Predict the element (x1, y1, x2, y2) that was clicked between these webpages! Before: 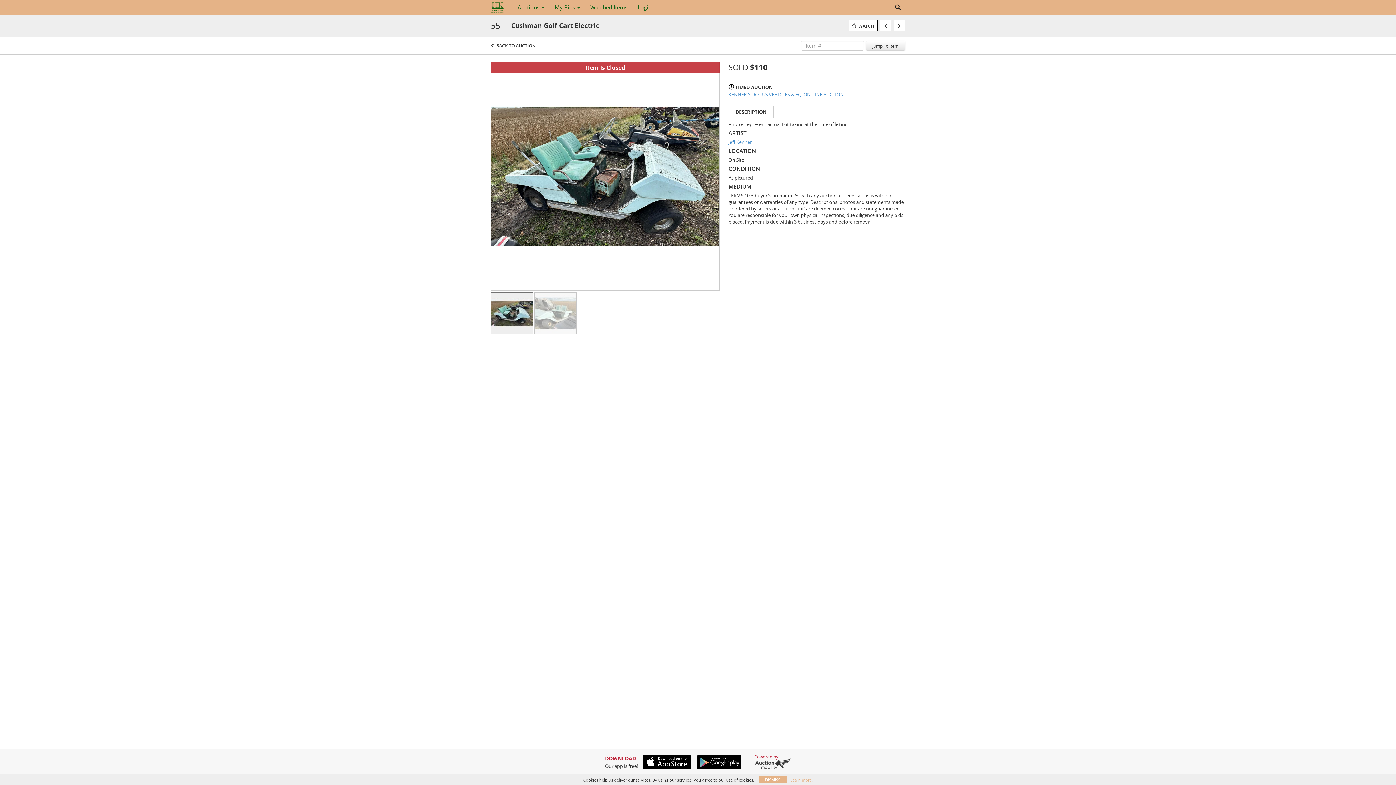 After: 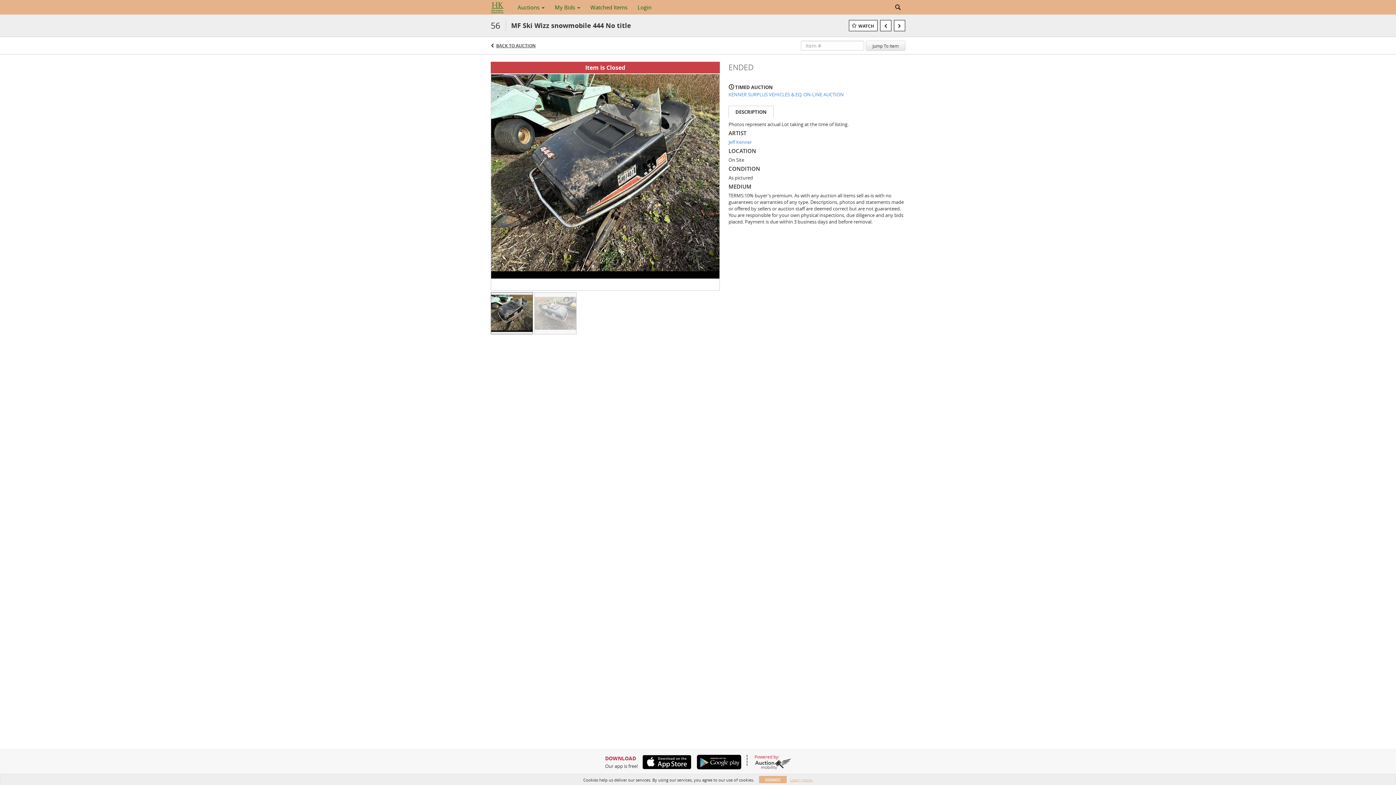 Action: bbox: (894, 20, 905, 31)